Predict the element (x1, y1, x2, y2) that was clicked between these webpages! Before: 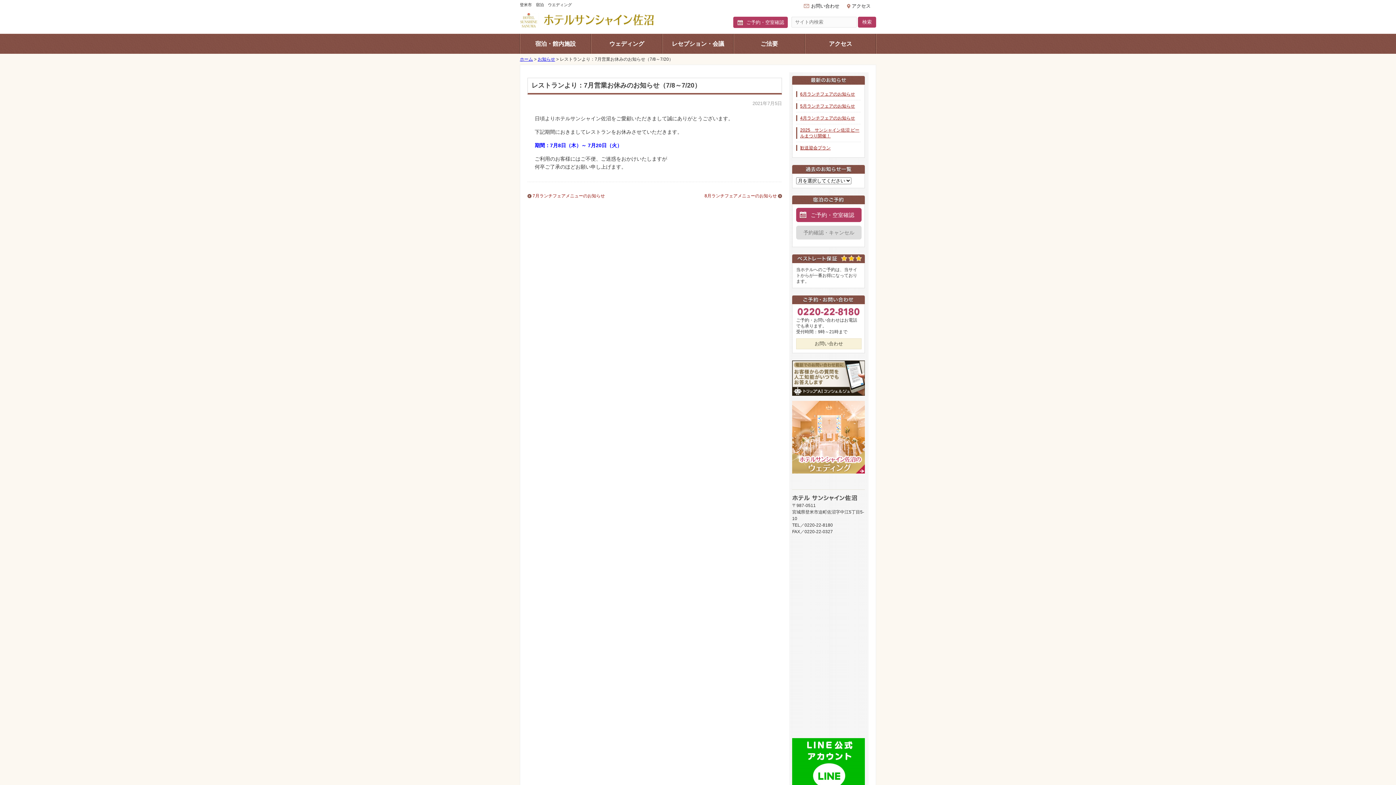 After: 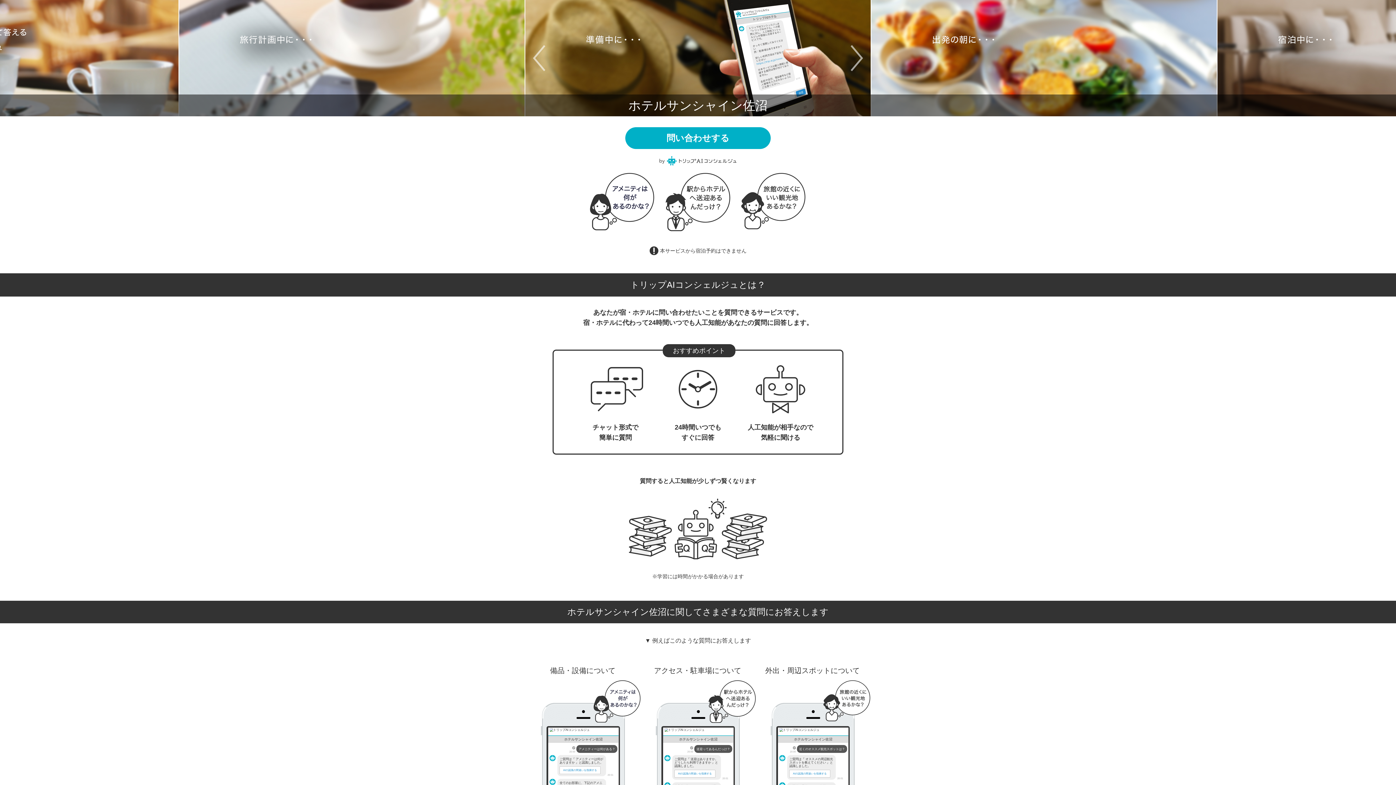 Action: bbox: (792, 391, 865, 397)